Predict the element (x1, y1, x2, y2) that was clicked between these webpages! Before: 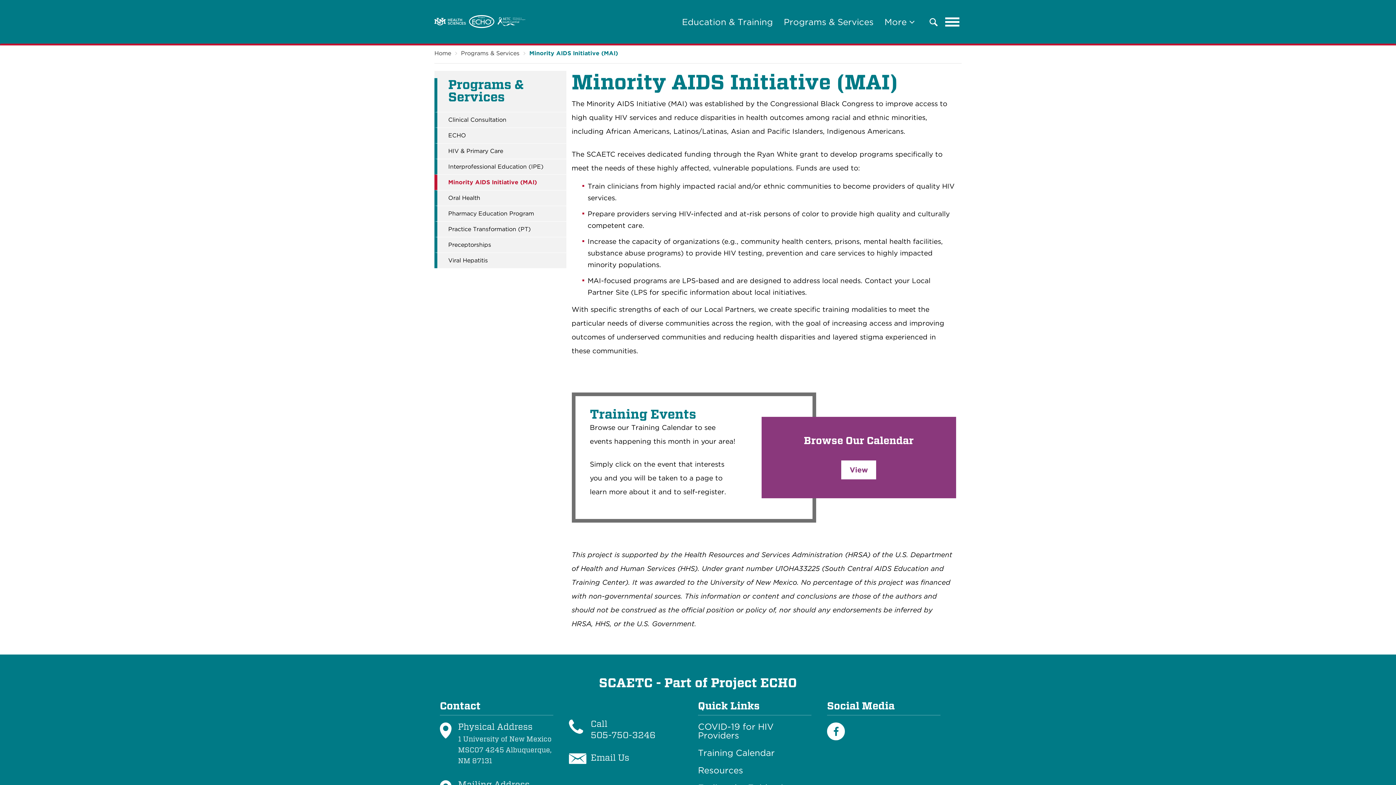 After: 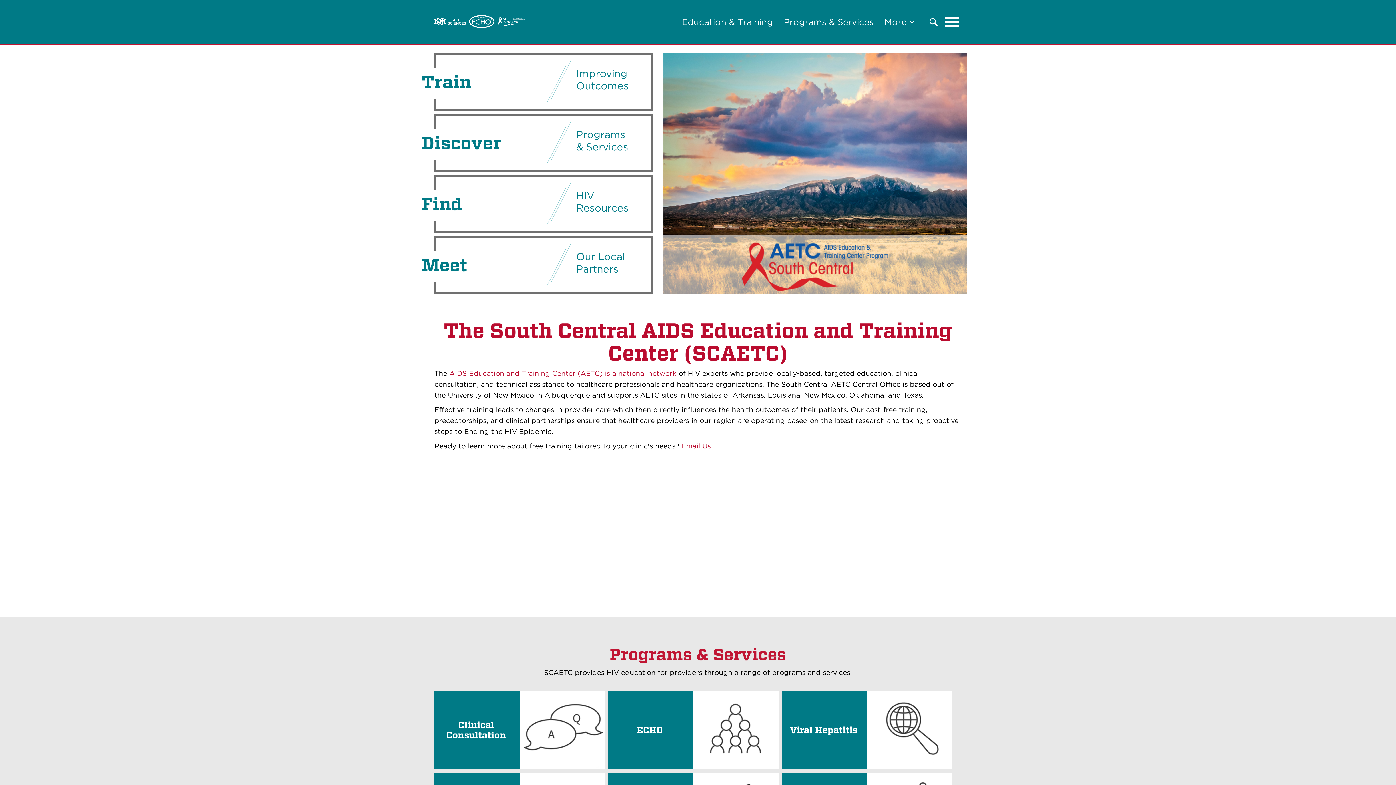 Action: bbox: (434, 49, 451, 56) label: Home